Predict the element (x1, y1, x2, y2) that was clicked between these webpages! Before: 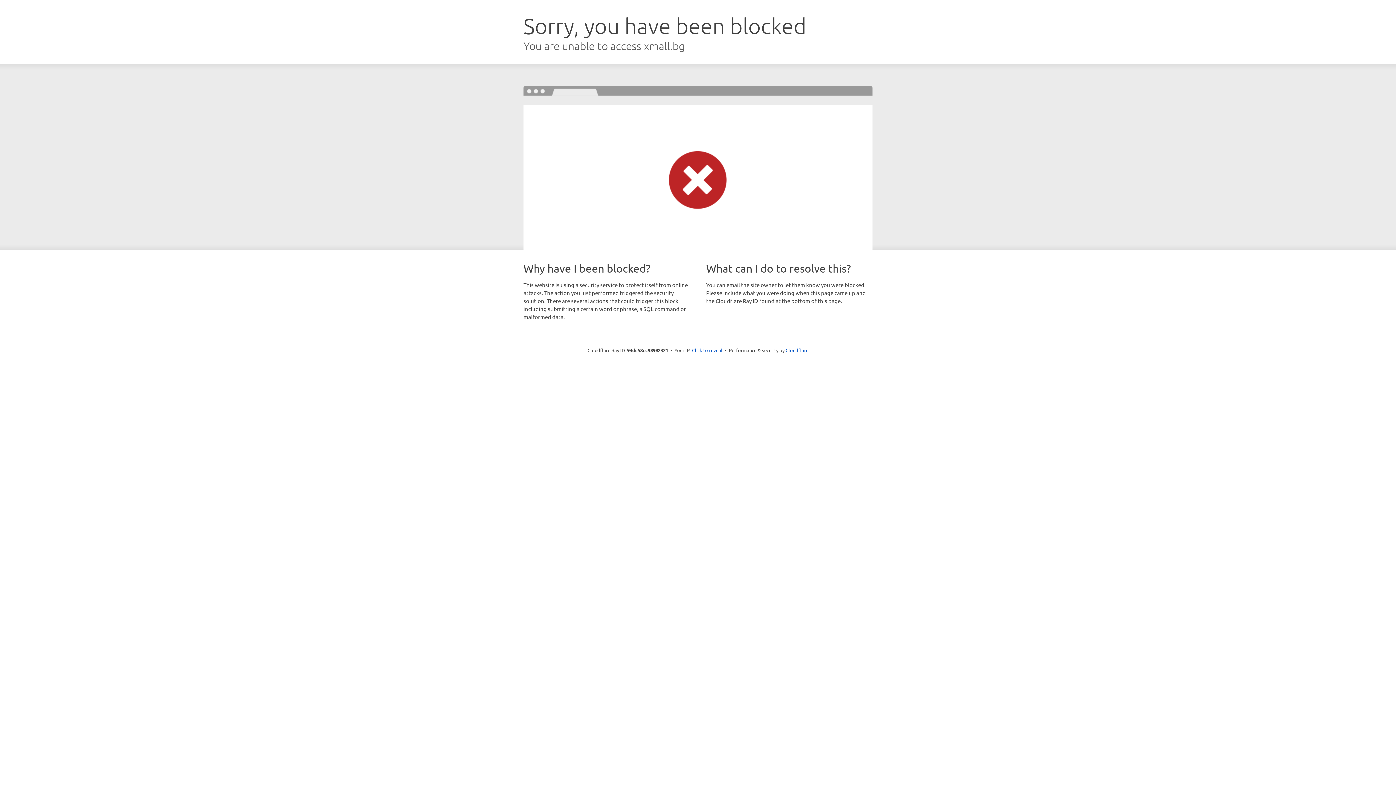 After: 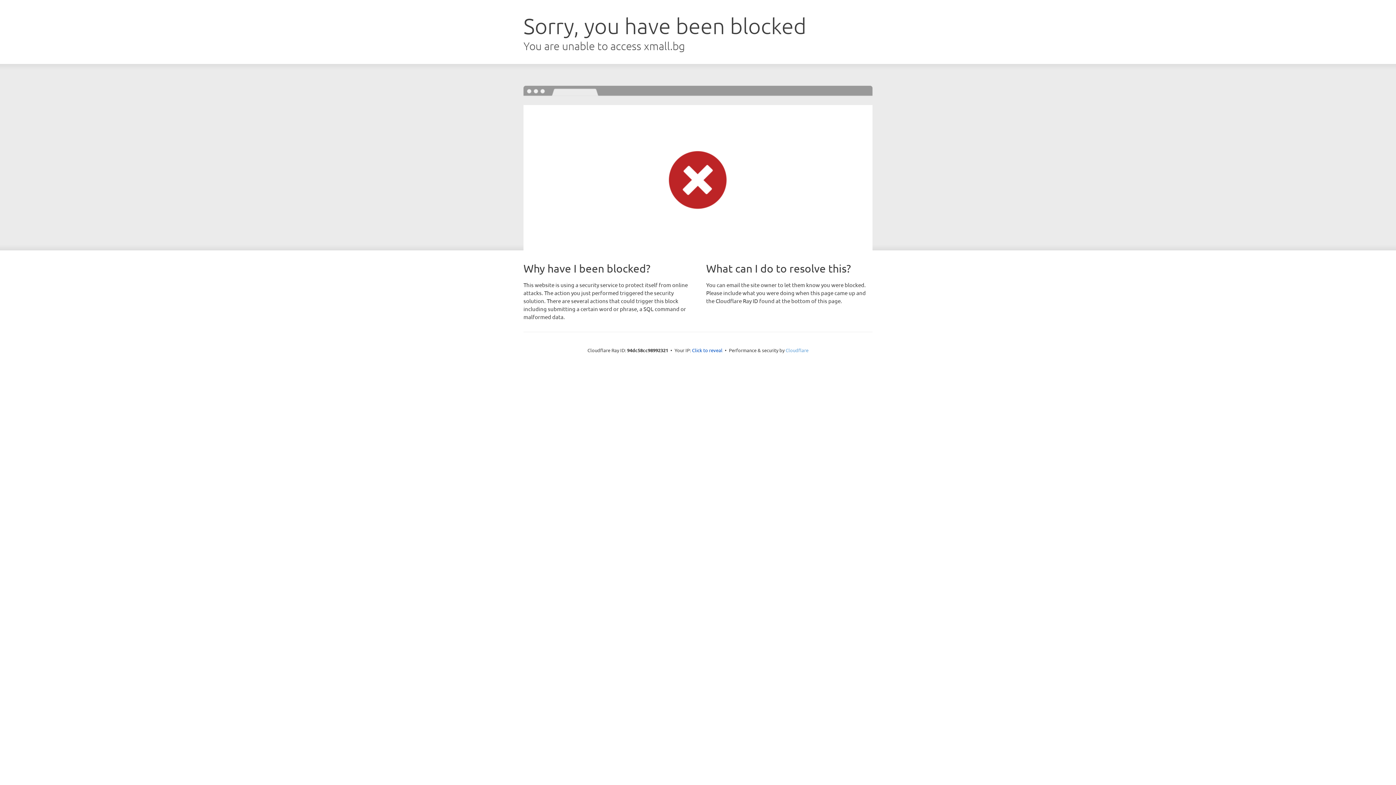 Action: label: Cloudflare bbox: (785, 347, 808, 353)